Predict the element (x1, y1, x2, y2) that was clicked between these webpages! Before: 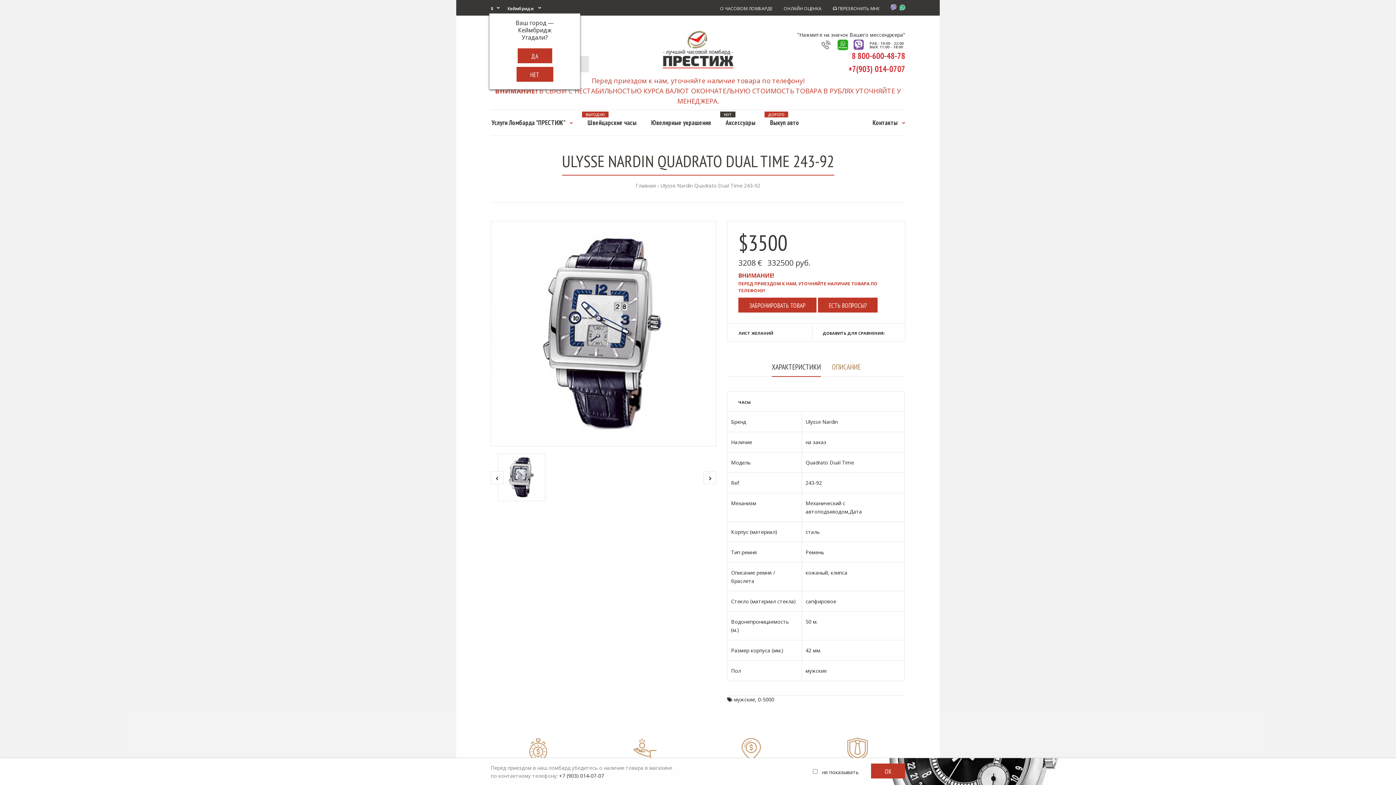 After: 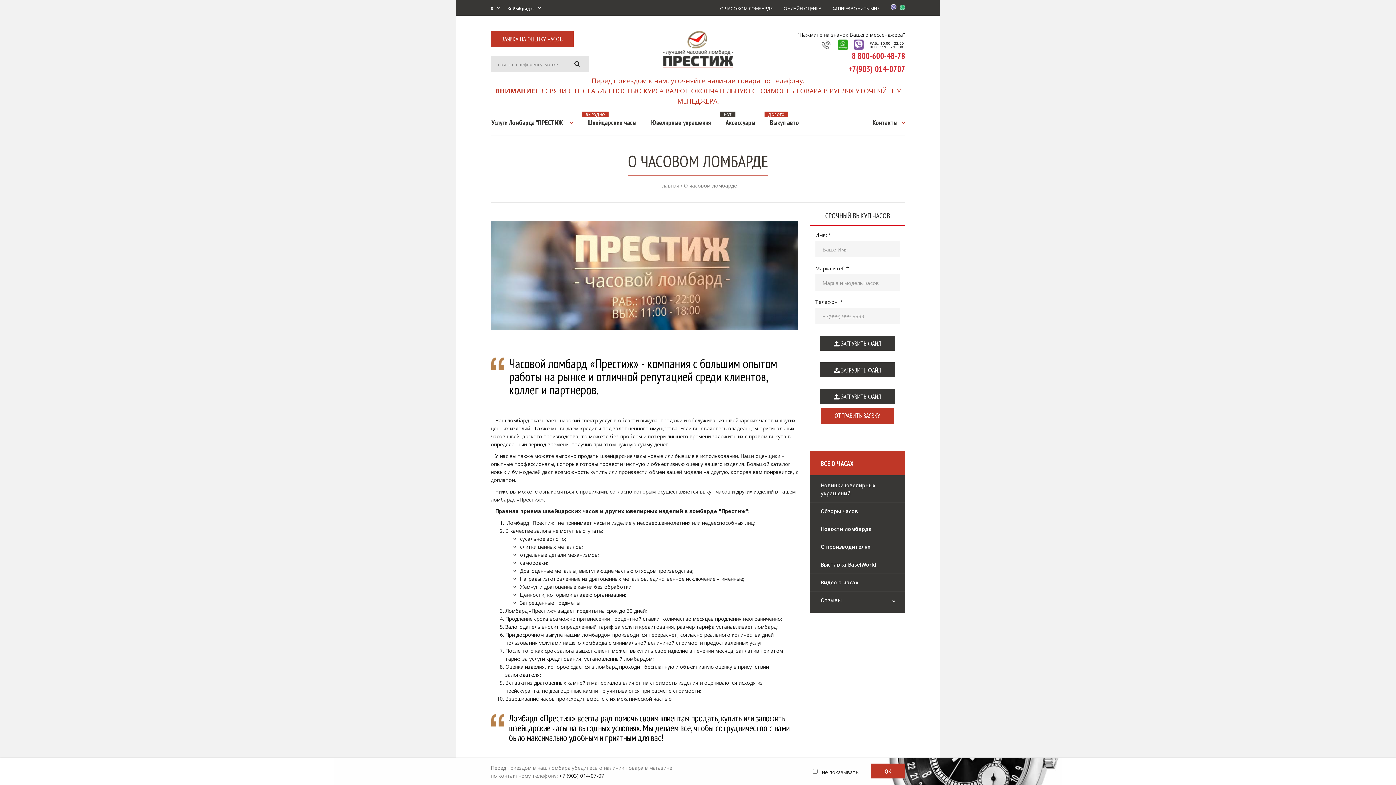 Action: label: О ЧАСОВОМ ЛОМБАРДЕ bbox: (720, 5, 772, 11)